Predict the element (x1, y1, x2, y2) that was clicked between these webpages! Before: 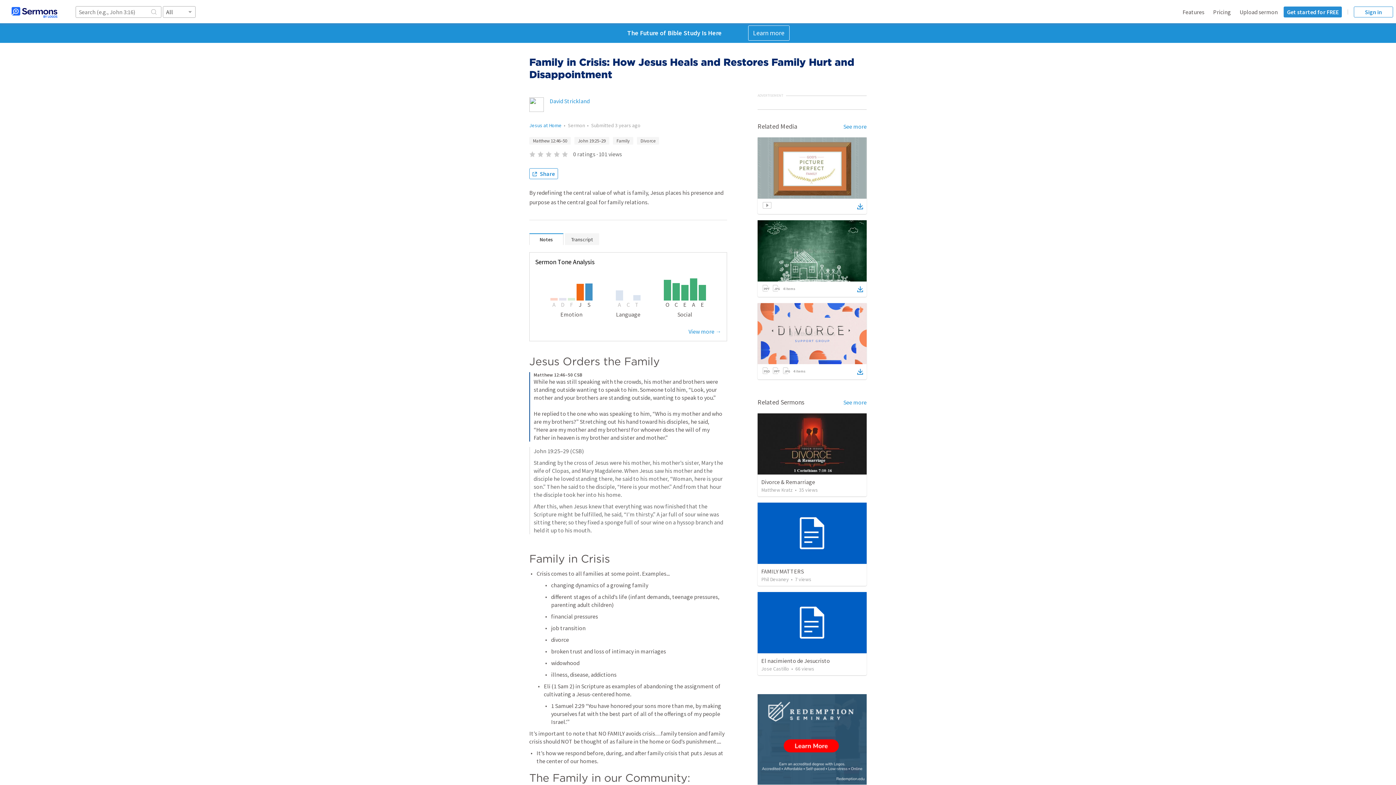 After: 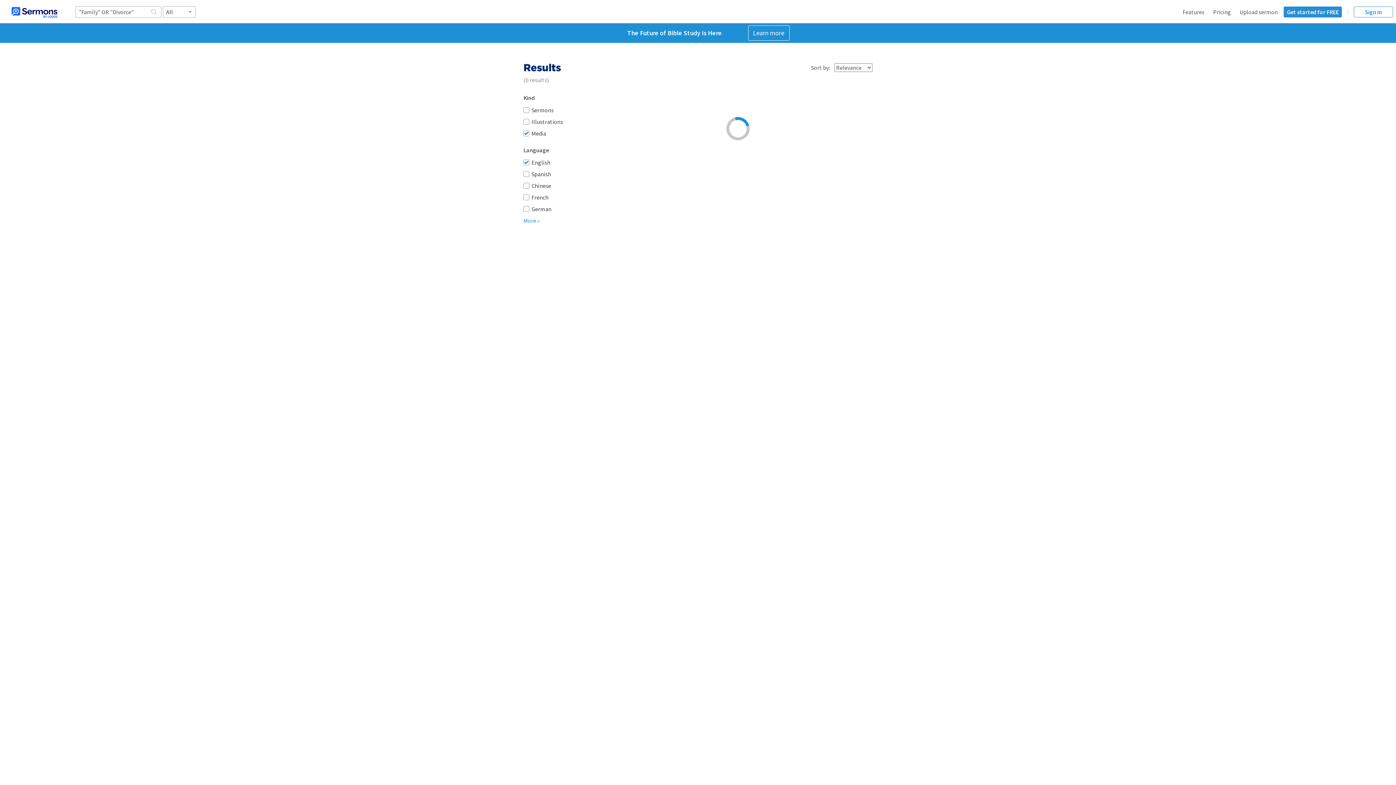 Action: label: See more bbox: (843, 122, 866, 130)